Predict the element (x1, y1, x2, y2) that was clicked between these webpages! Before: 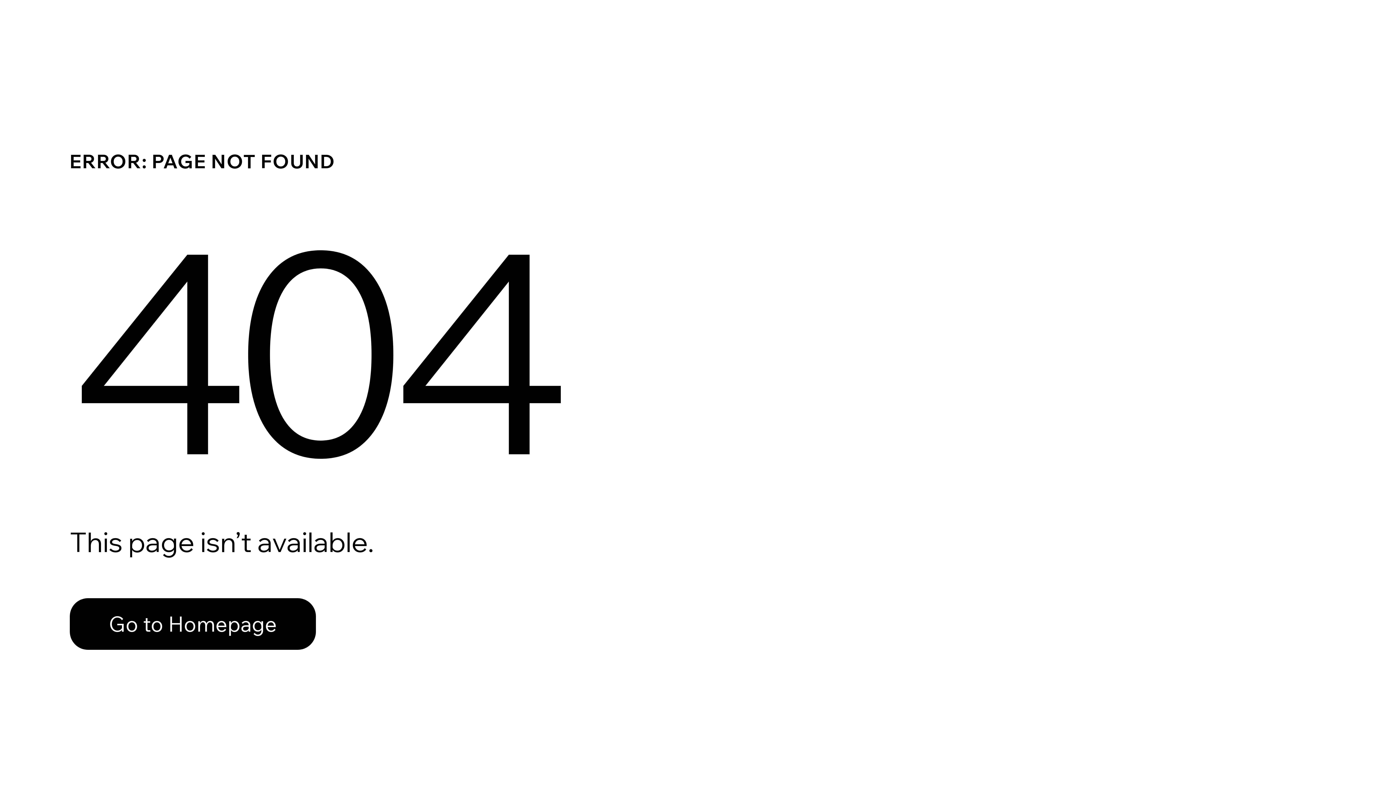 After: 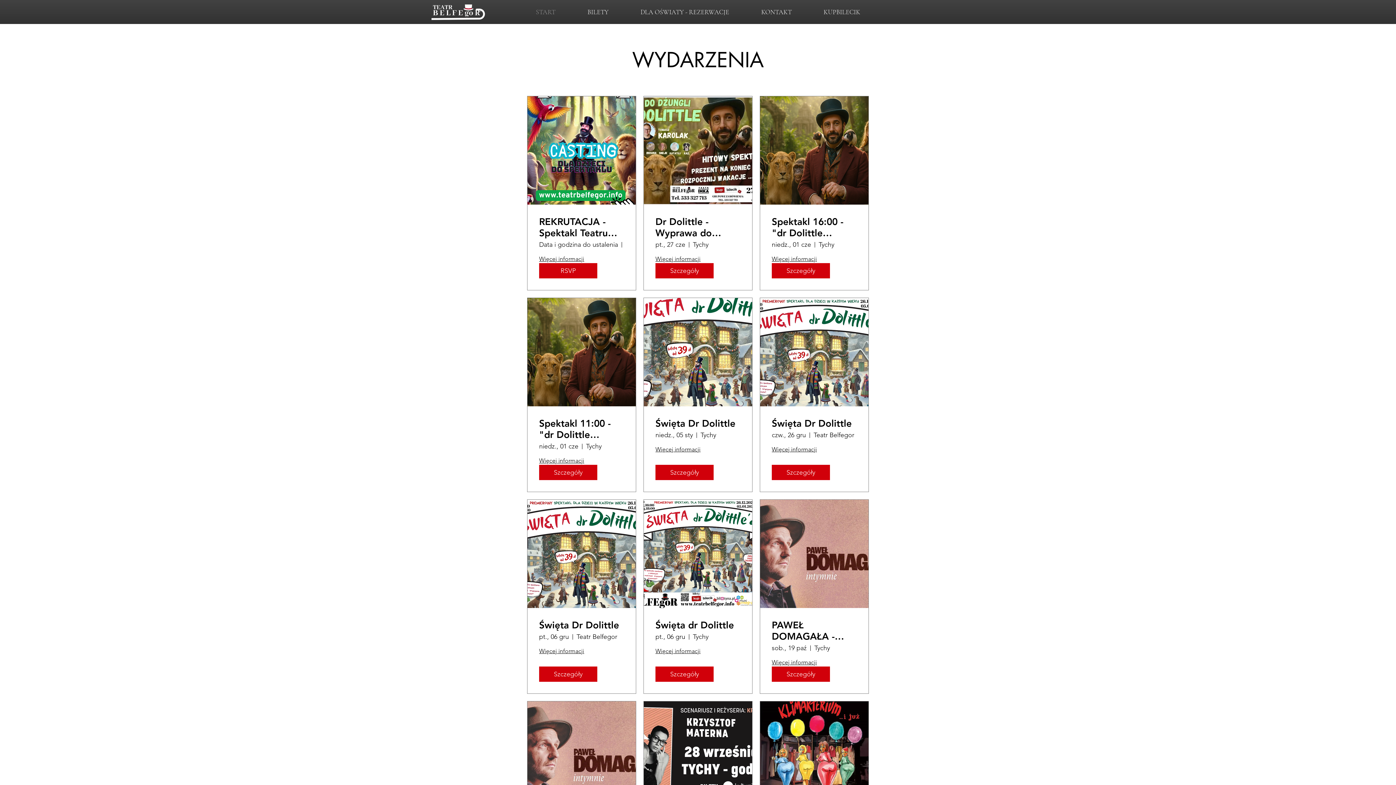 Action: bbox: (69, 598, 316, 650) label: Go to Homepage